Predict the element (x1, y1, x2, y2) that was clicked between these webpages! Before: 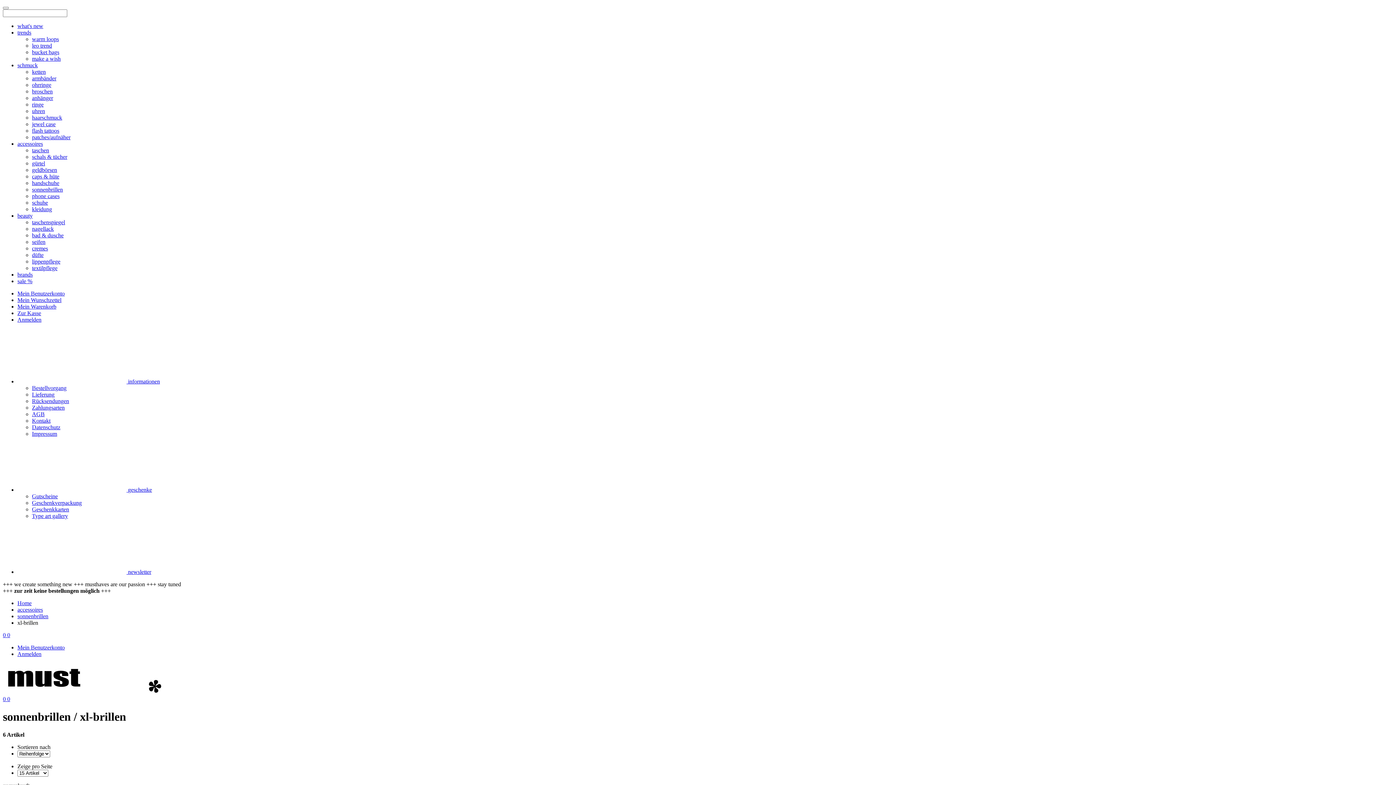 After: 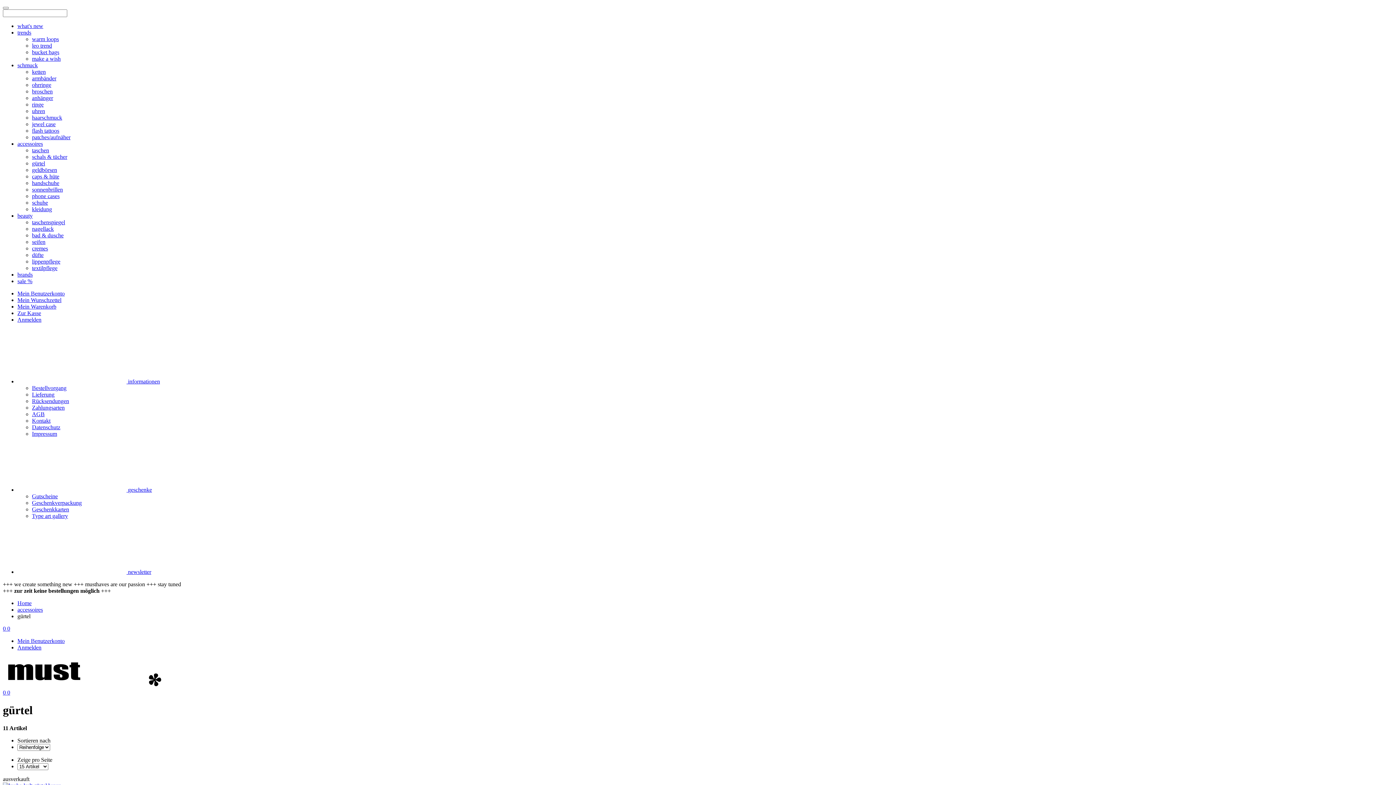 Action: label: gürtel bbox: (32, 160, 45, 166)